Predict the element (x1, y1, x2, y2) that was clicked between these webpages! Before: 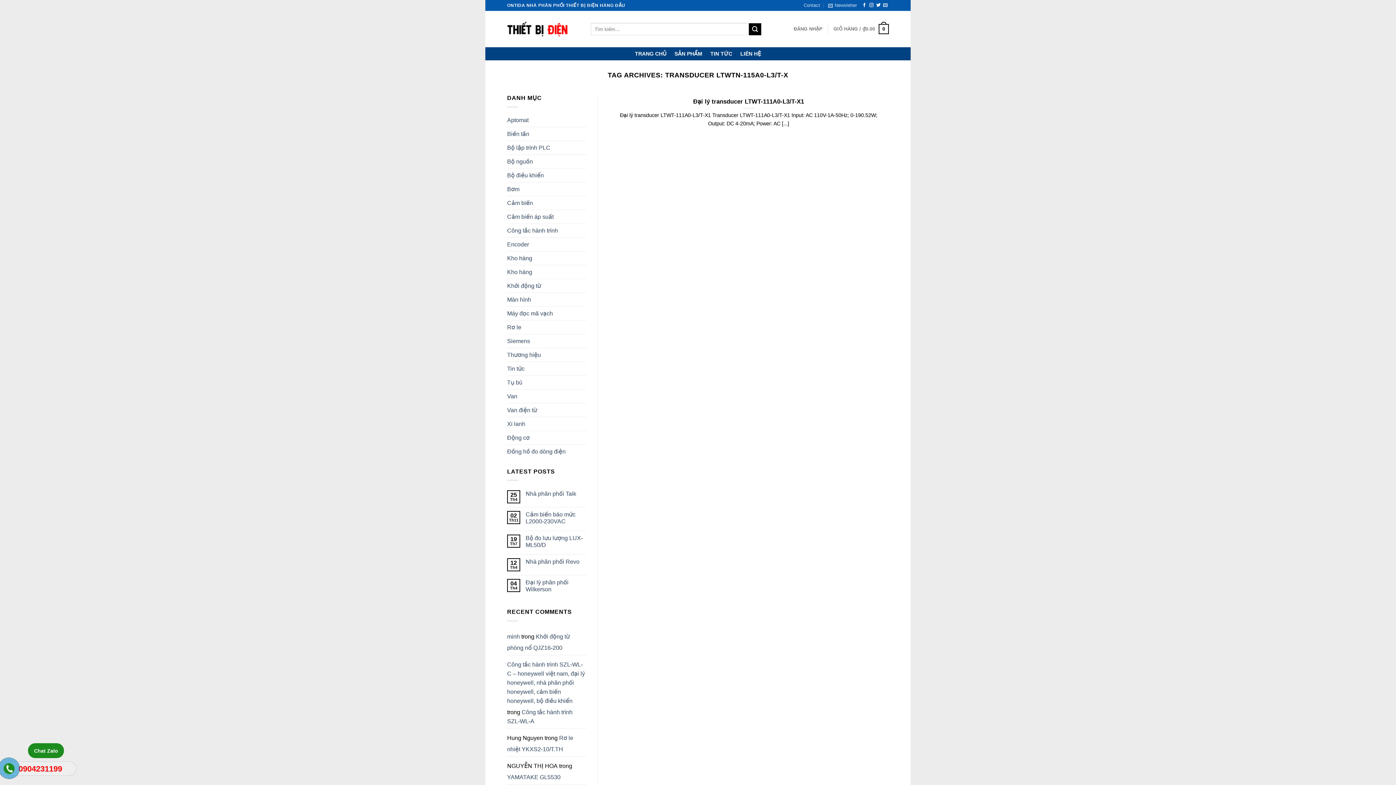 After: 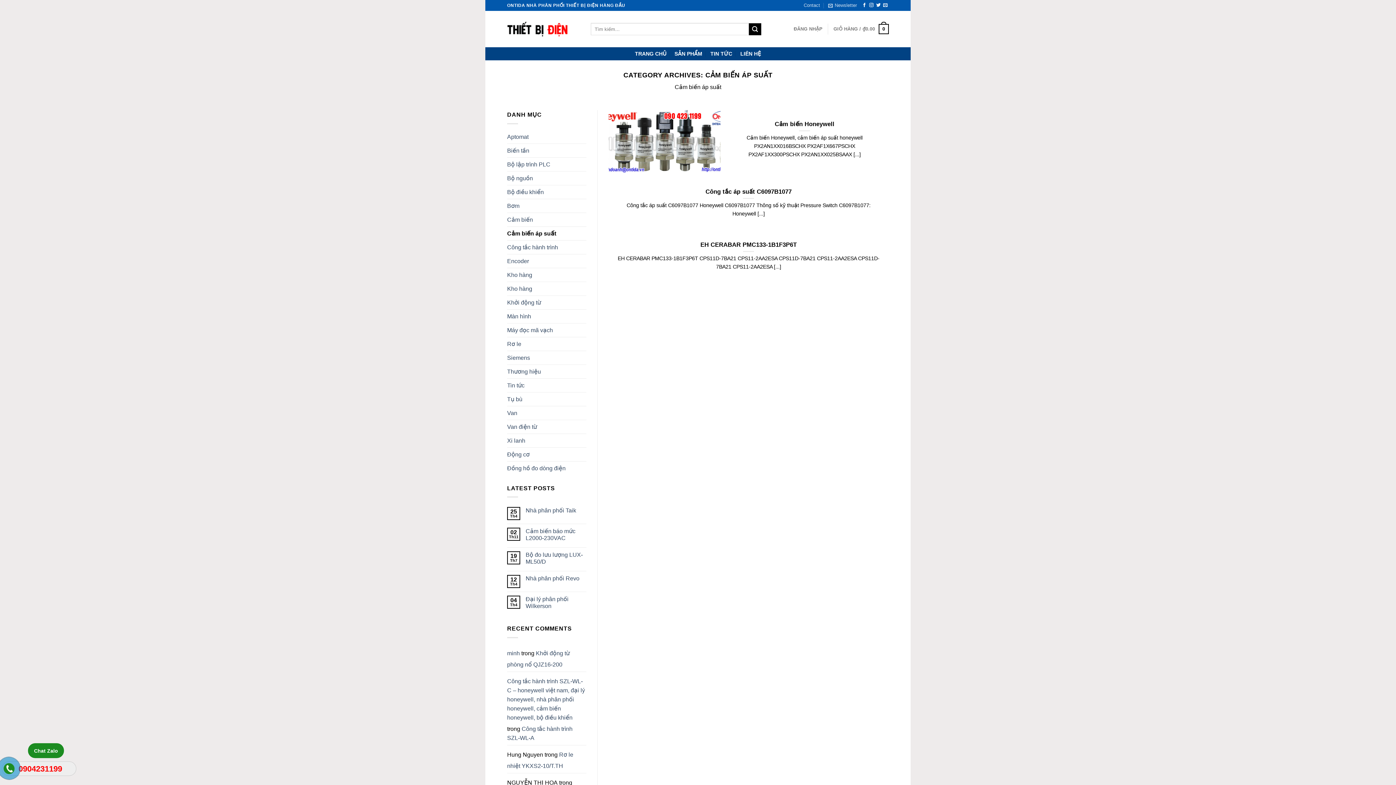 Action: bbox: (507, 210, 553, 223) label: Cảm biến áp suất